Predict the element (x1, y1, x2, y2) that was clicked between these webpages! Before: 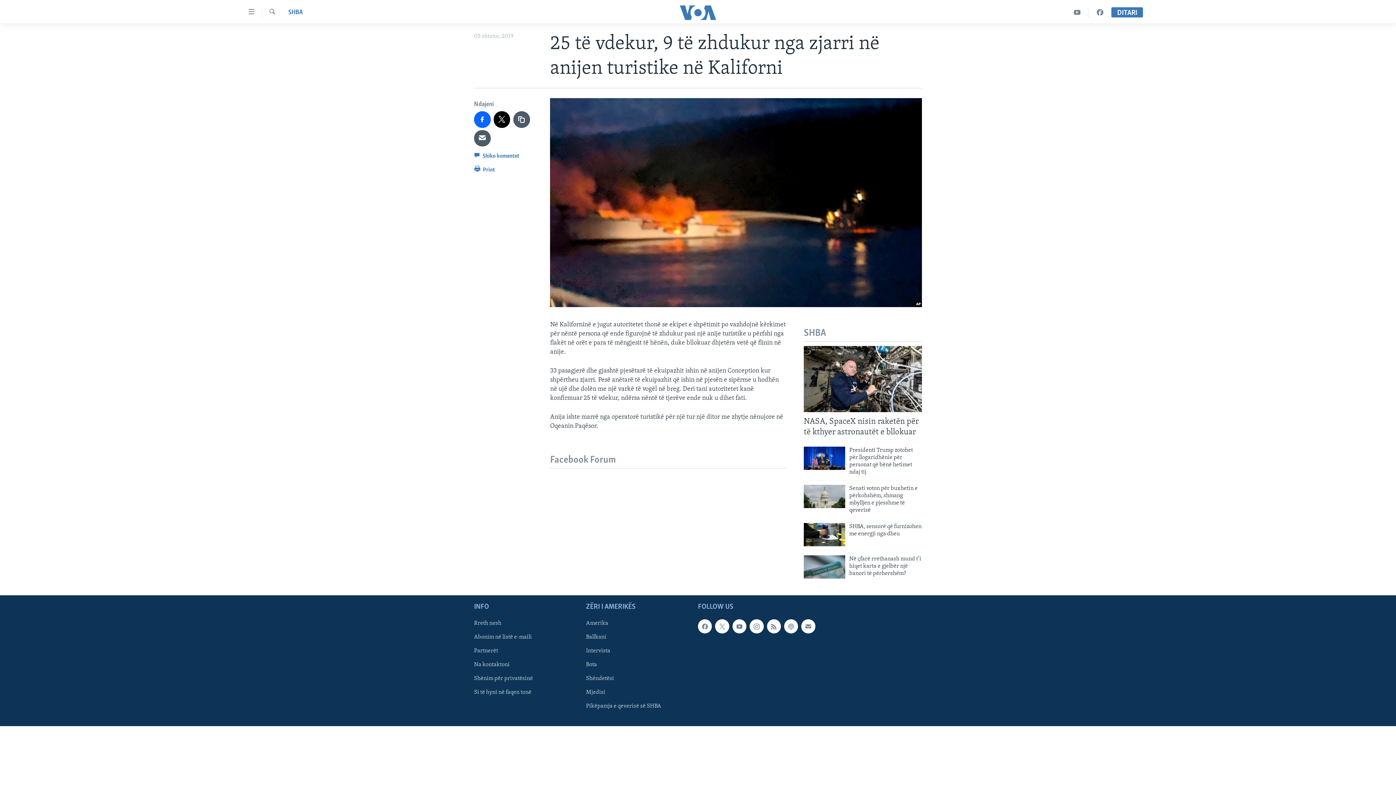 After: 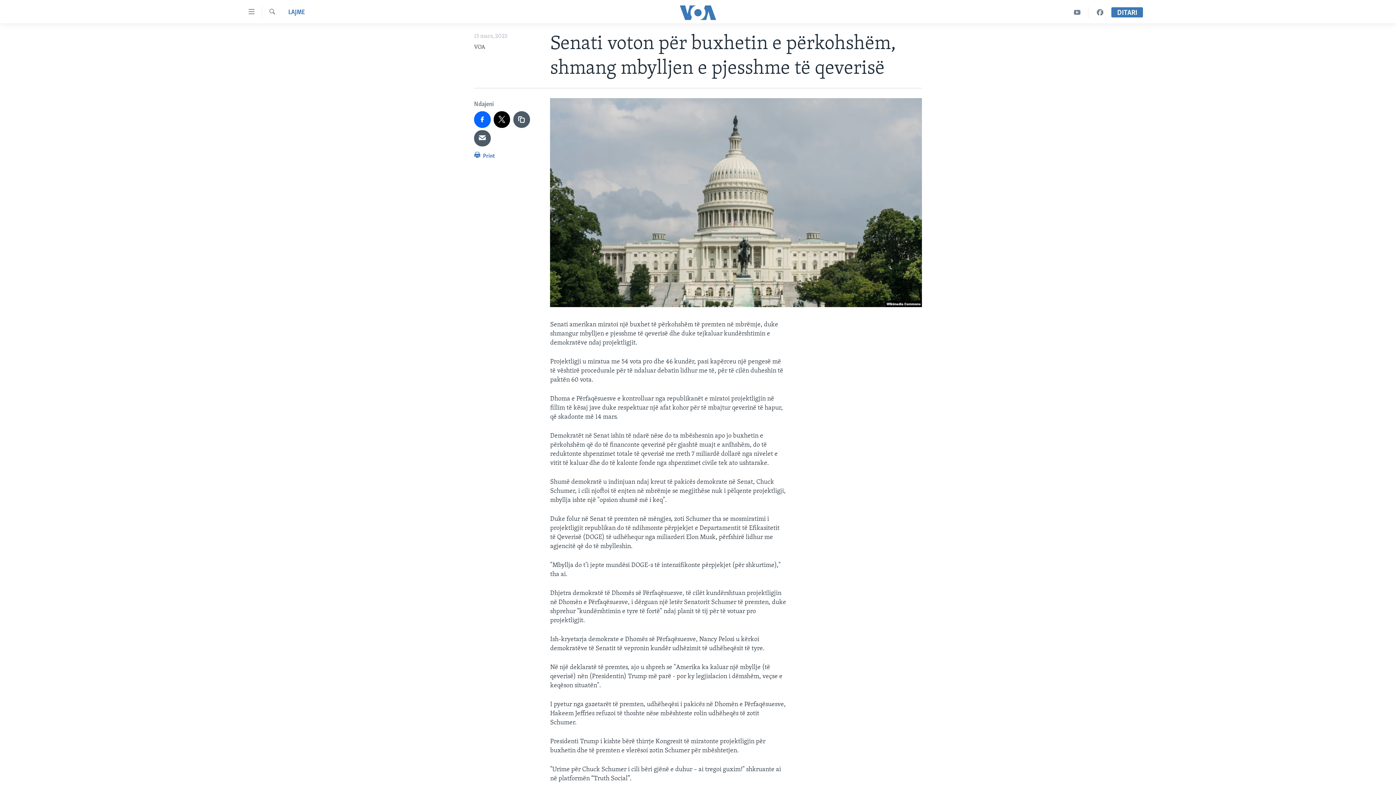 Action: label: Senati voton për buxhetin e përkohshëm, shmang mbylljen e pjesshme të qeverisë bbox: (849, 485, 922, 518)